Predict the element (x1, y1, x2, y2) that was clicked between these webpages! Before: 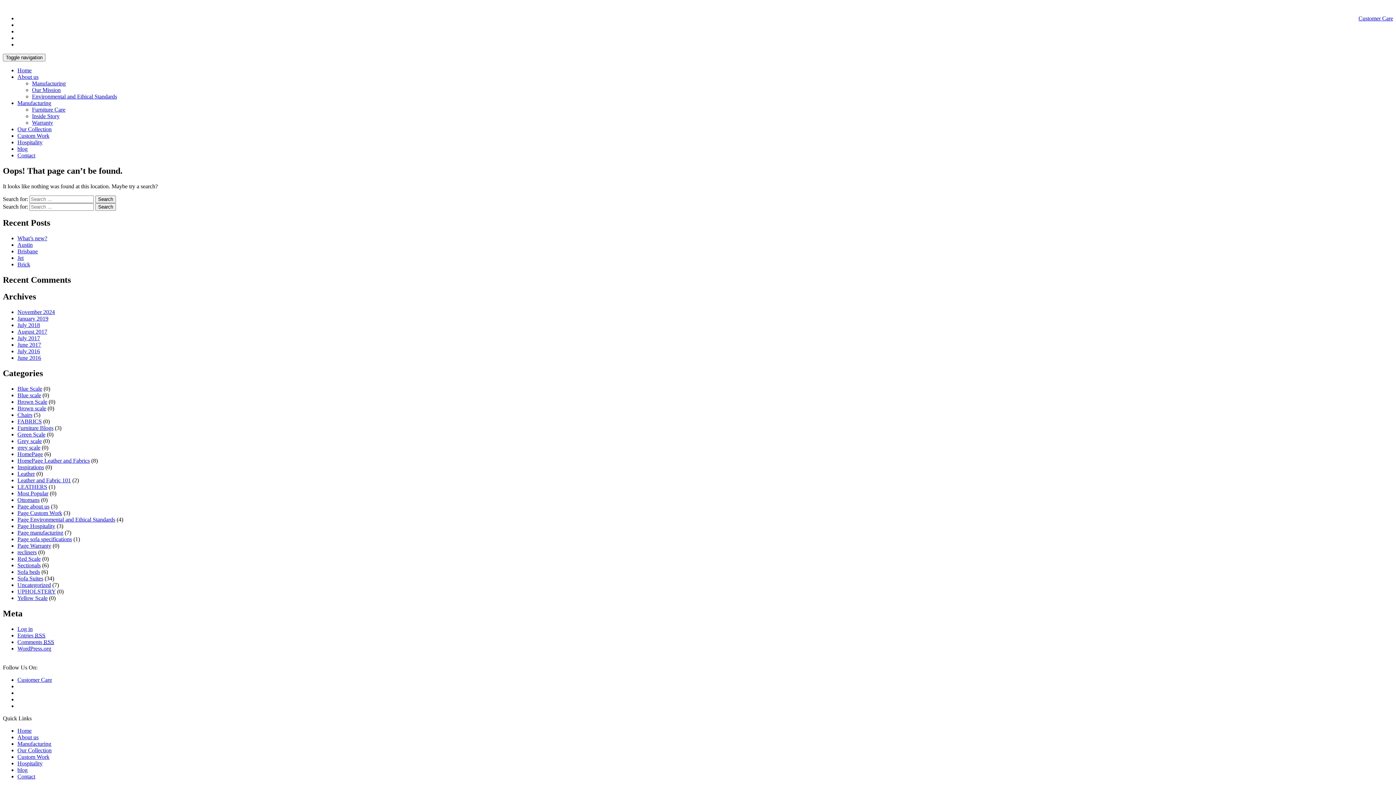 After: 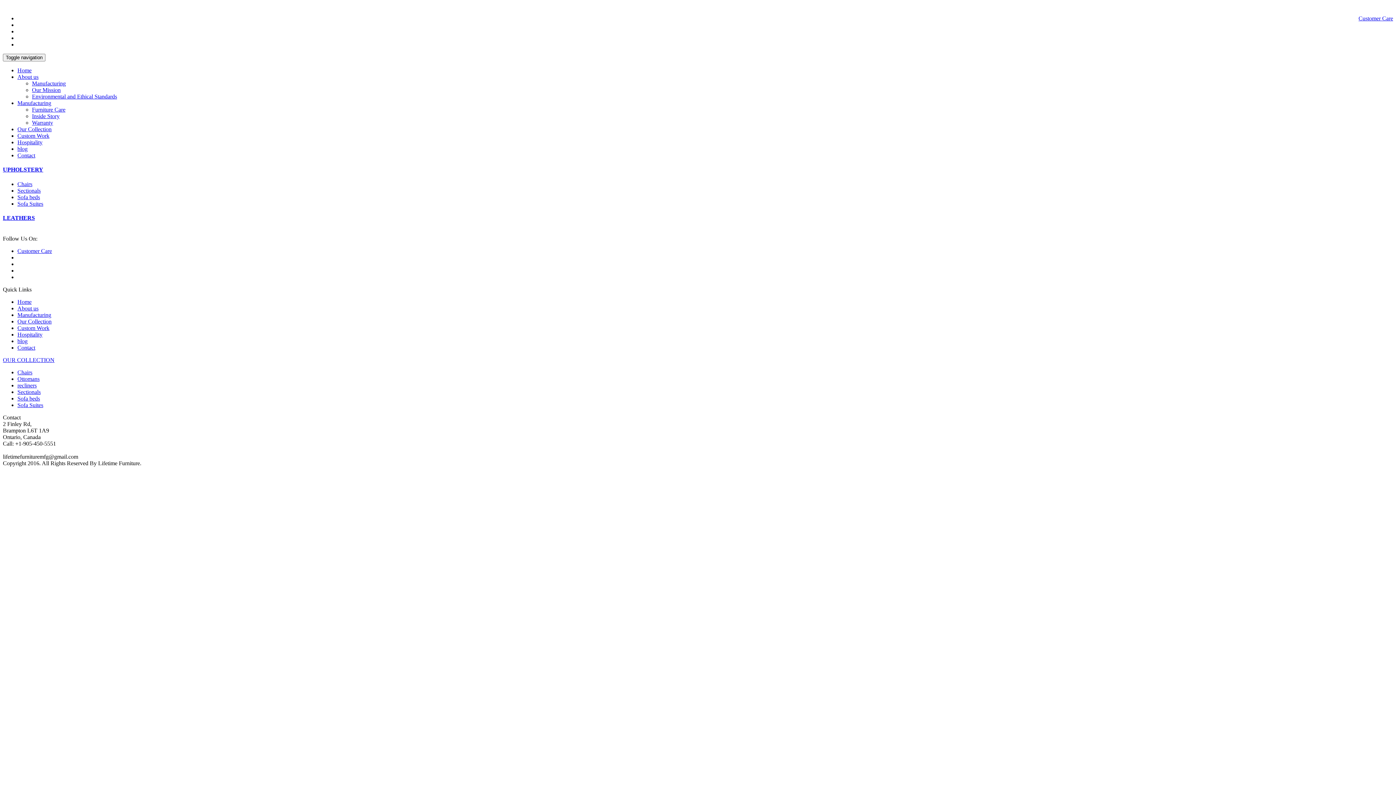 Action: bbox: (17, 385, 42, 392) label: Blue Scale